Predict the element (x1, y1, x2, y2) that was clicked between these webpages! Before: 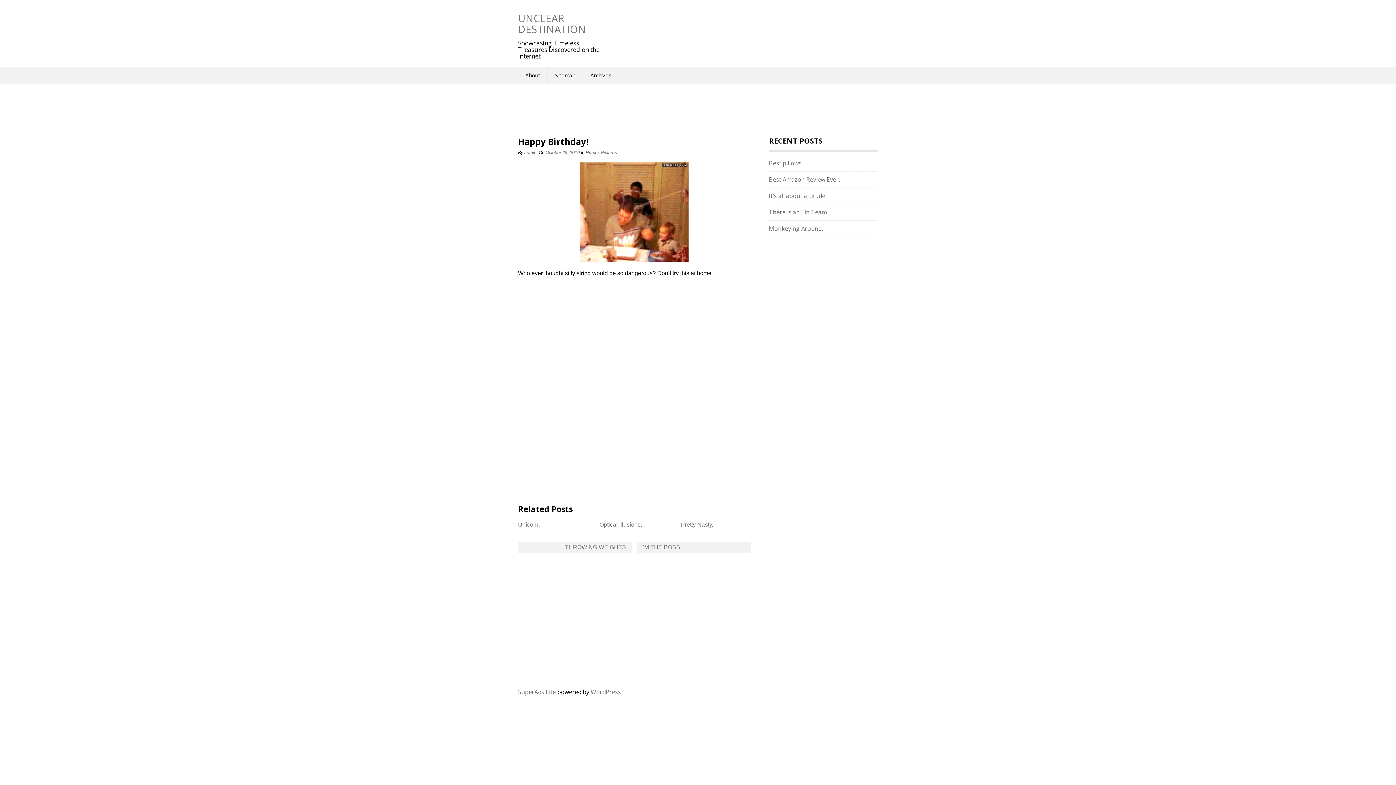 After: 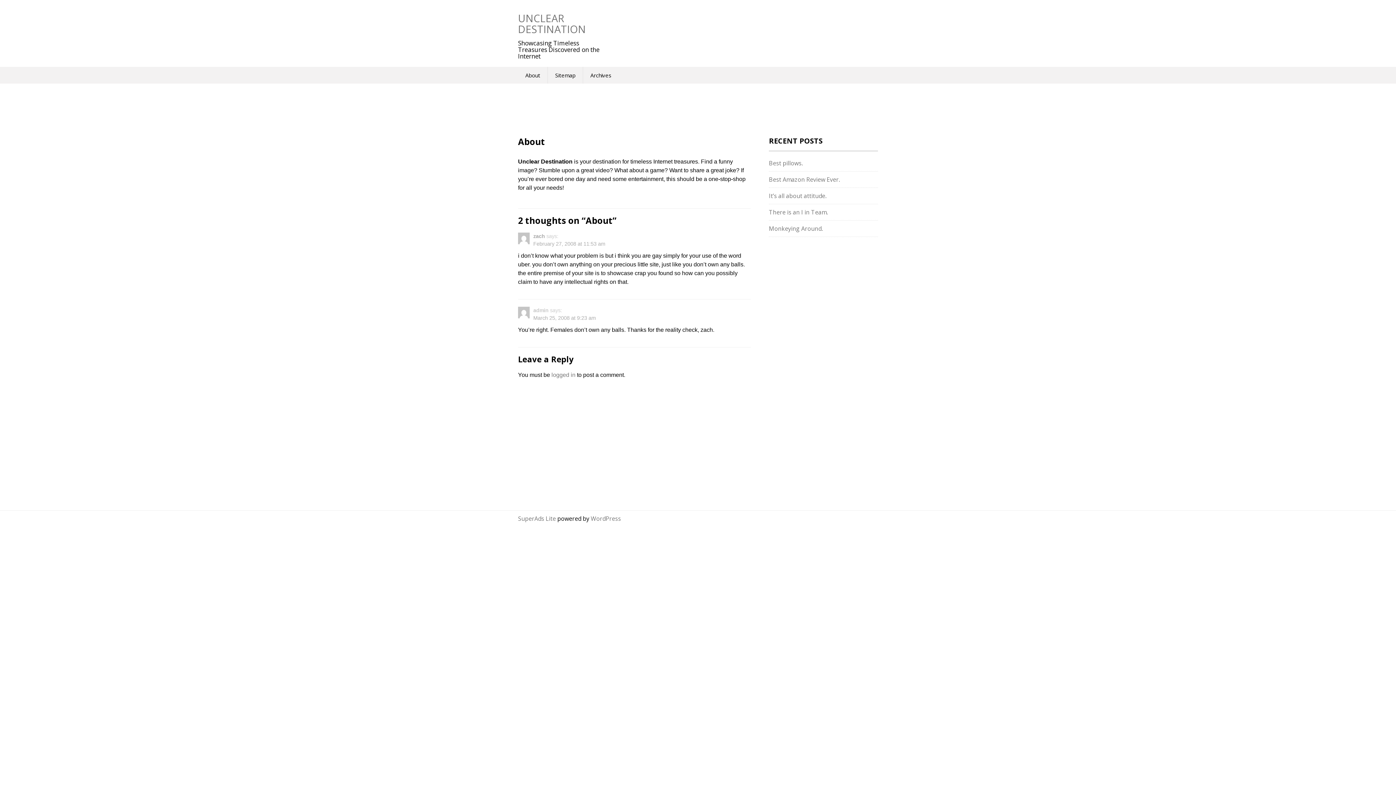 Action: label: About bbox: (518, 66, 547, 83)